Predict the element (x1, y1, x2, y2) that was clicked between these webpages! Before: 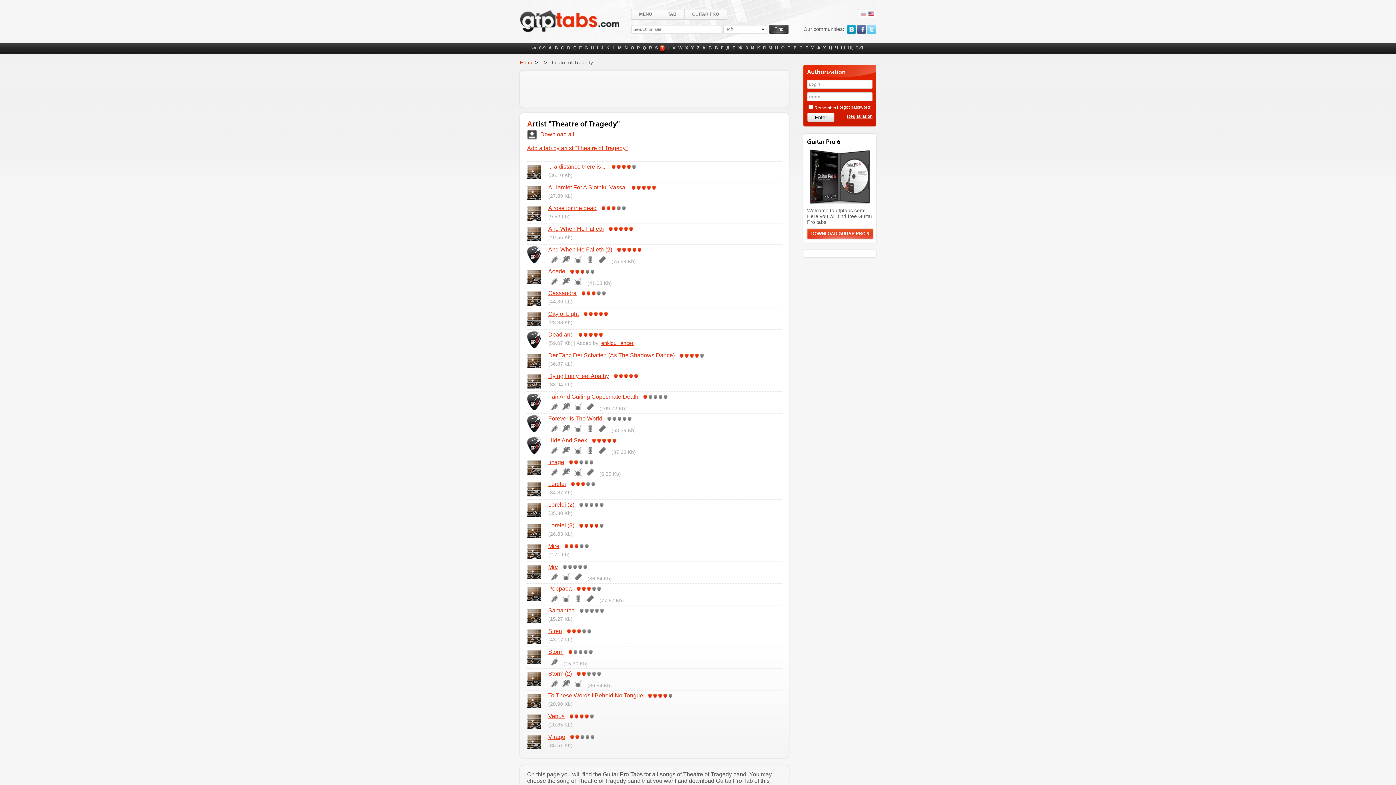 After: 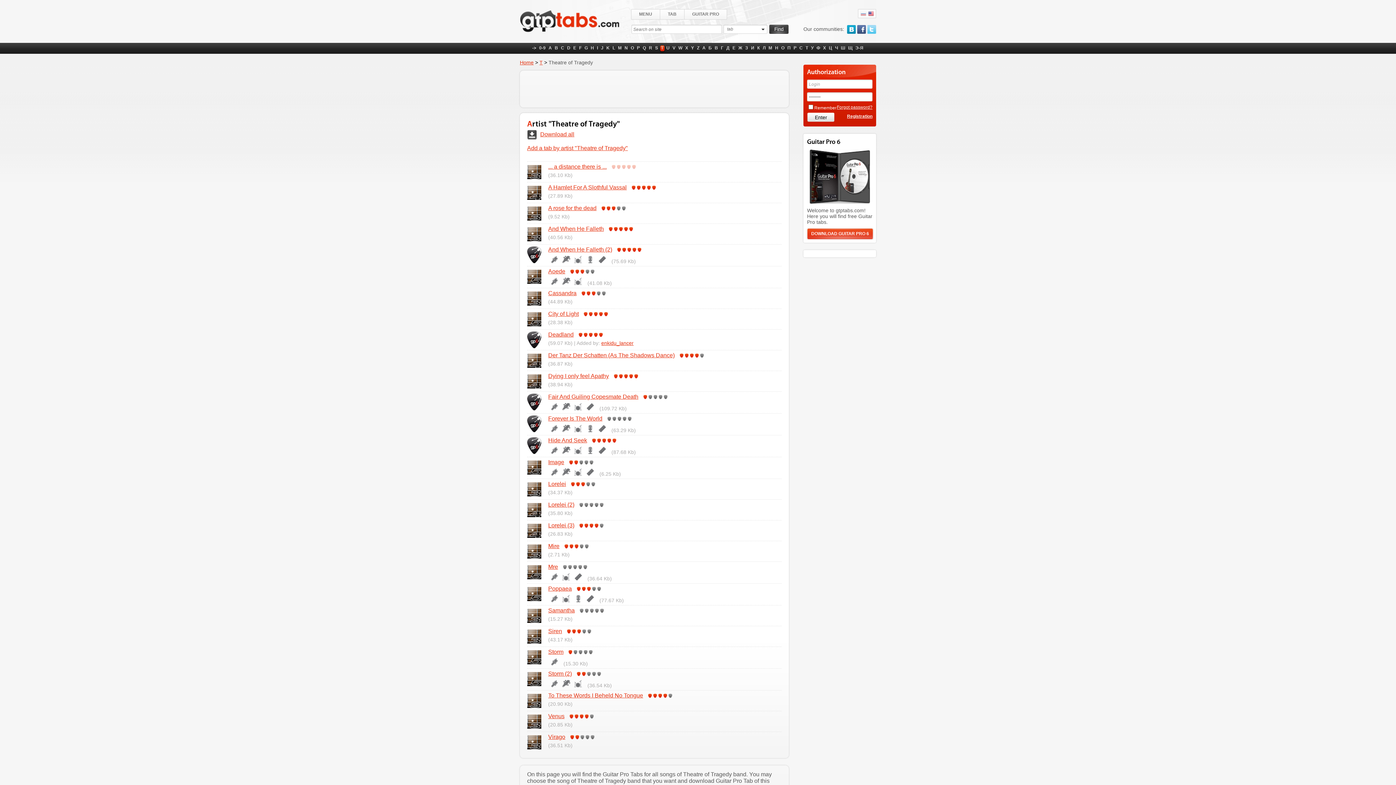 Action: bbox: (632, 165, 636, 169) label: 5